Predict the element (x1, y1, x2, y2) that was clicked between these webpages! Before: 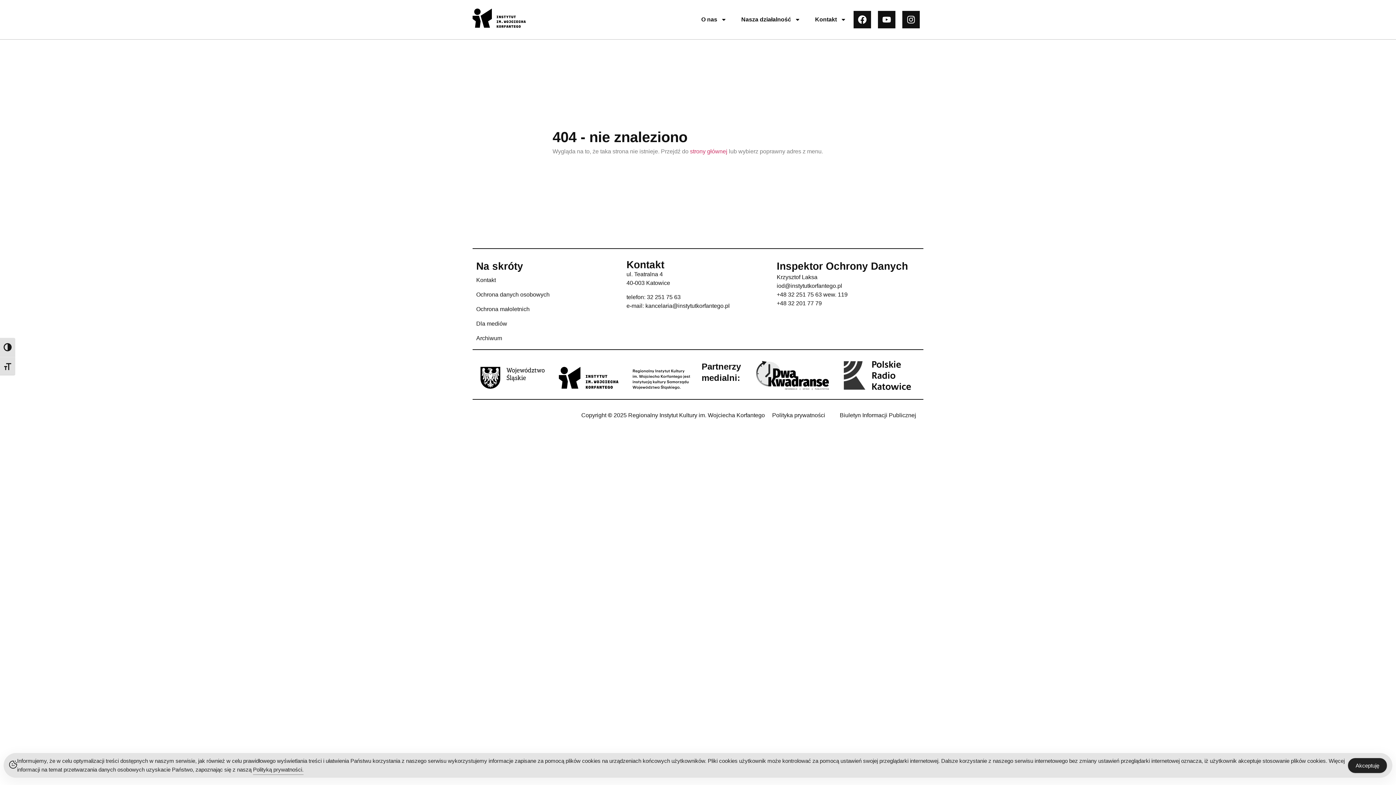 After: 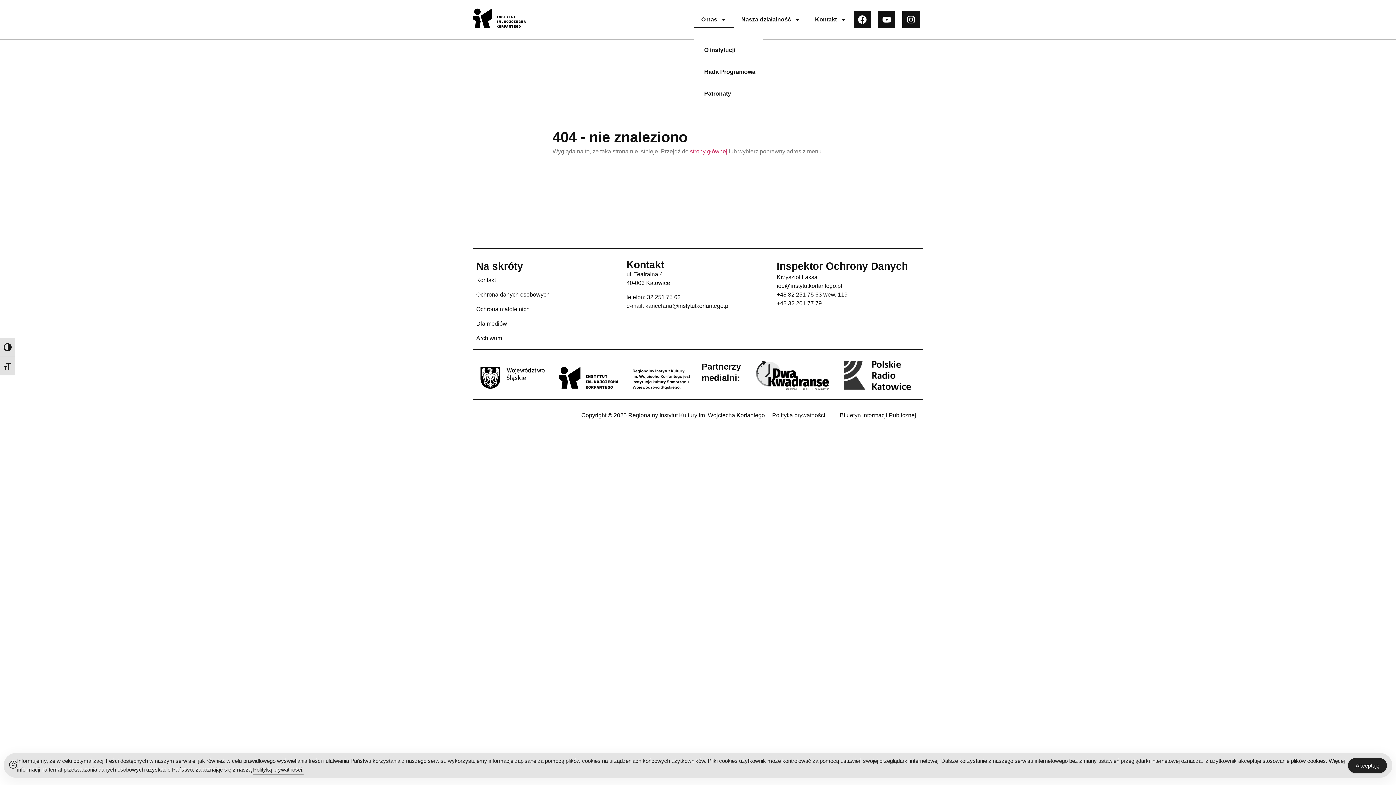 Action: label: O nas bbox: (694, 11, 734, 28)